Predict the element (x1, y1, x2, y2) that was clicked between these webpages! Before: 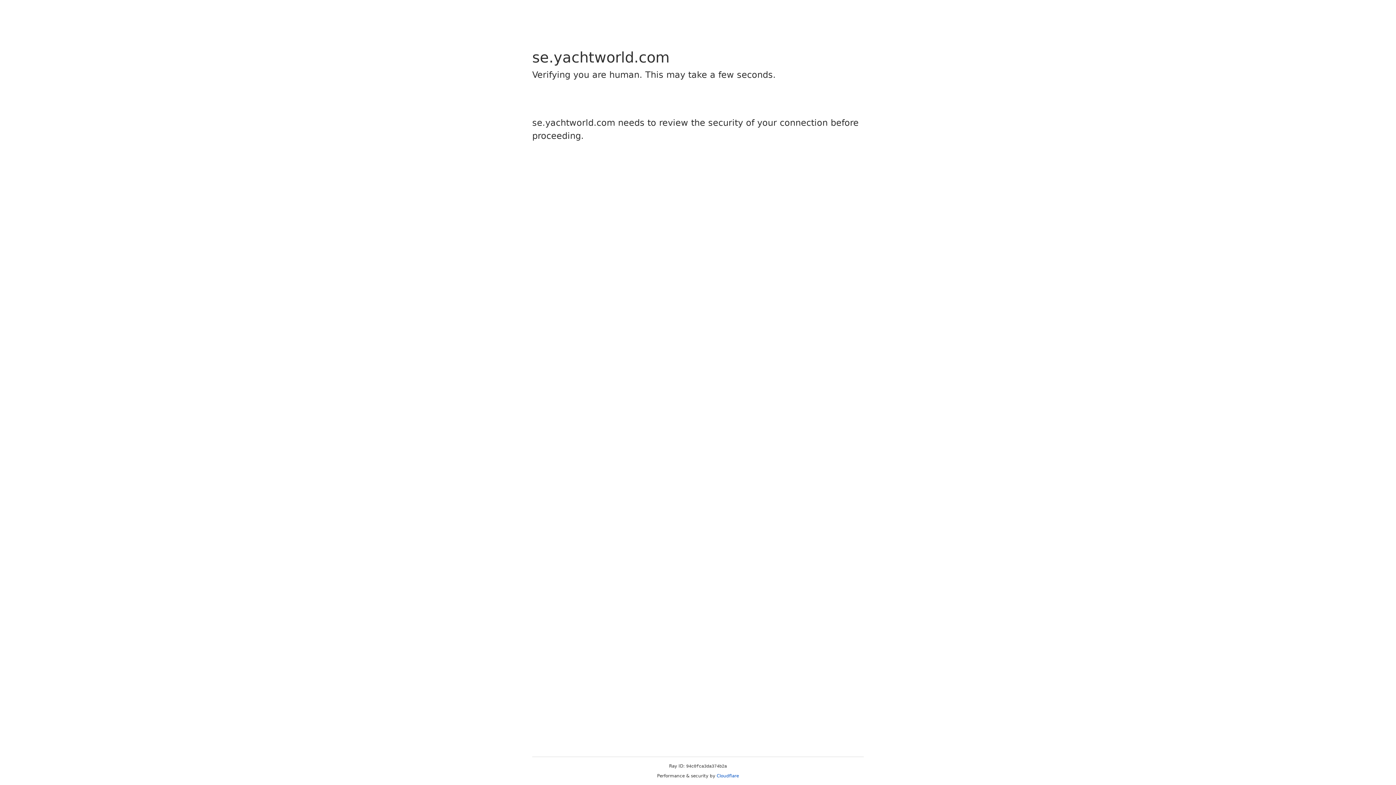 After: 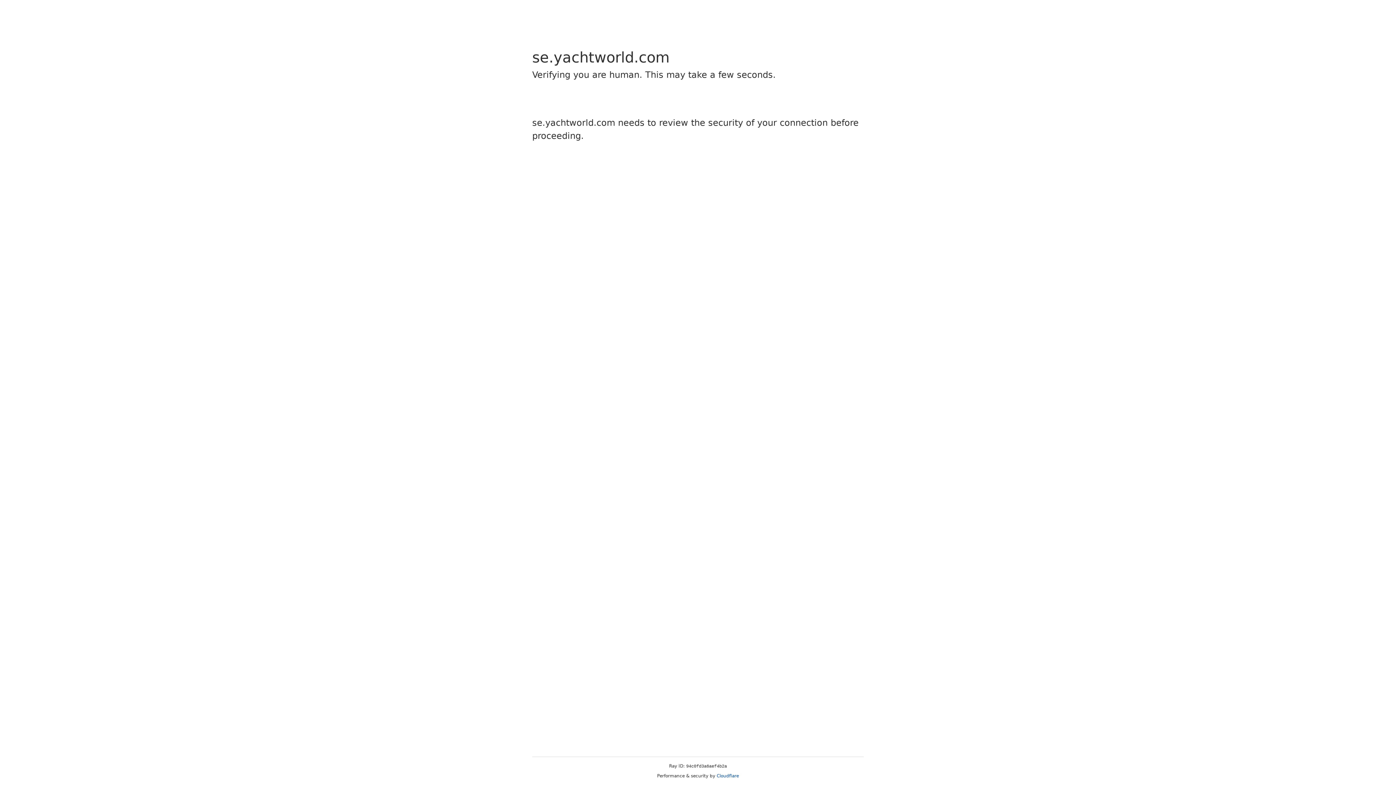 Action: label: Cloudflare bbox: (716, 773, 739, 778)